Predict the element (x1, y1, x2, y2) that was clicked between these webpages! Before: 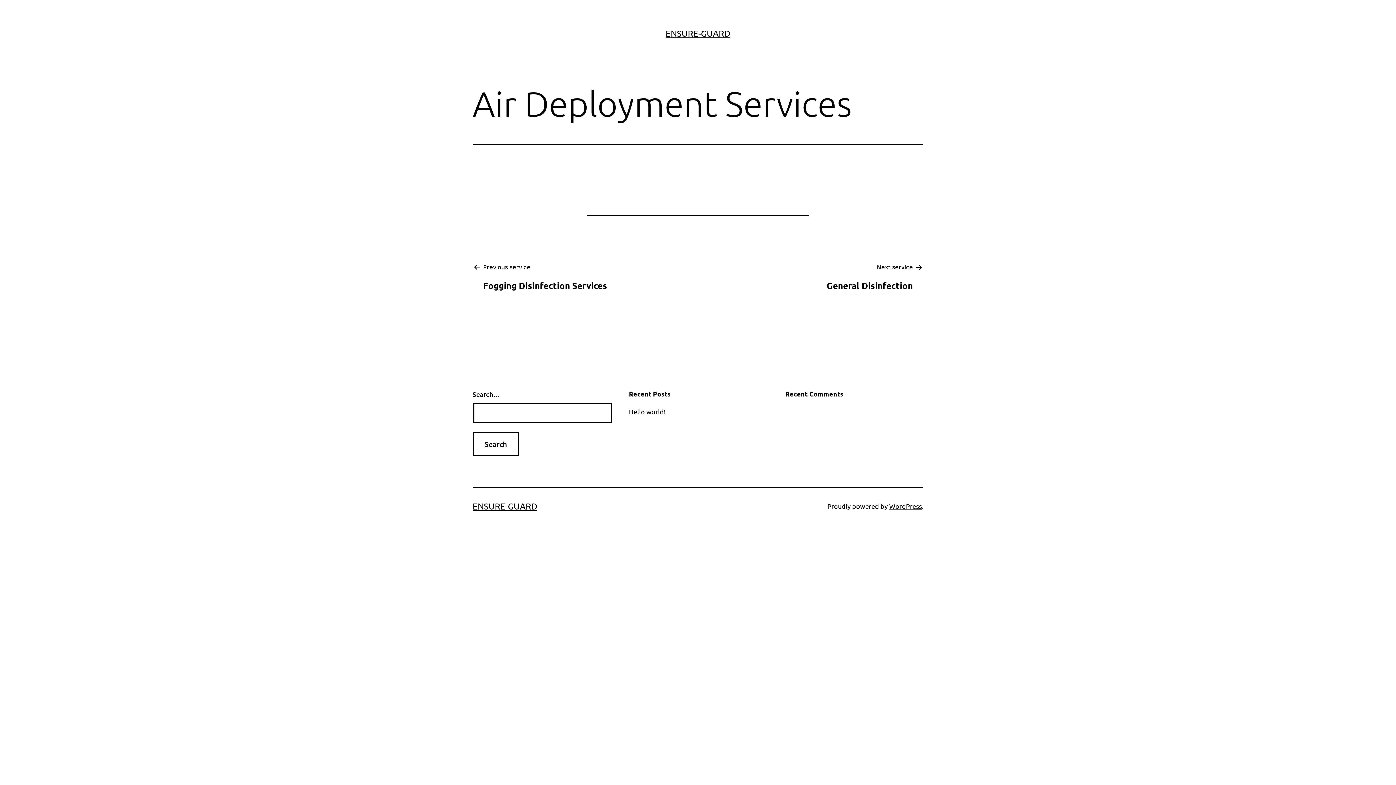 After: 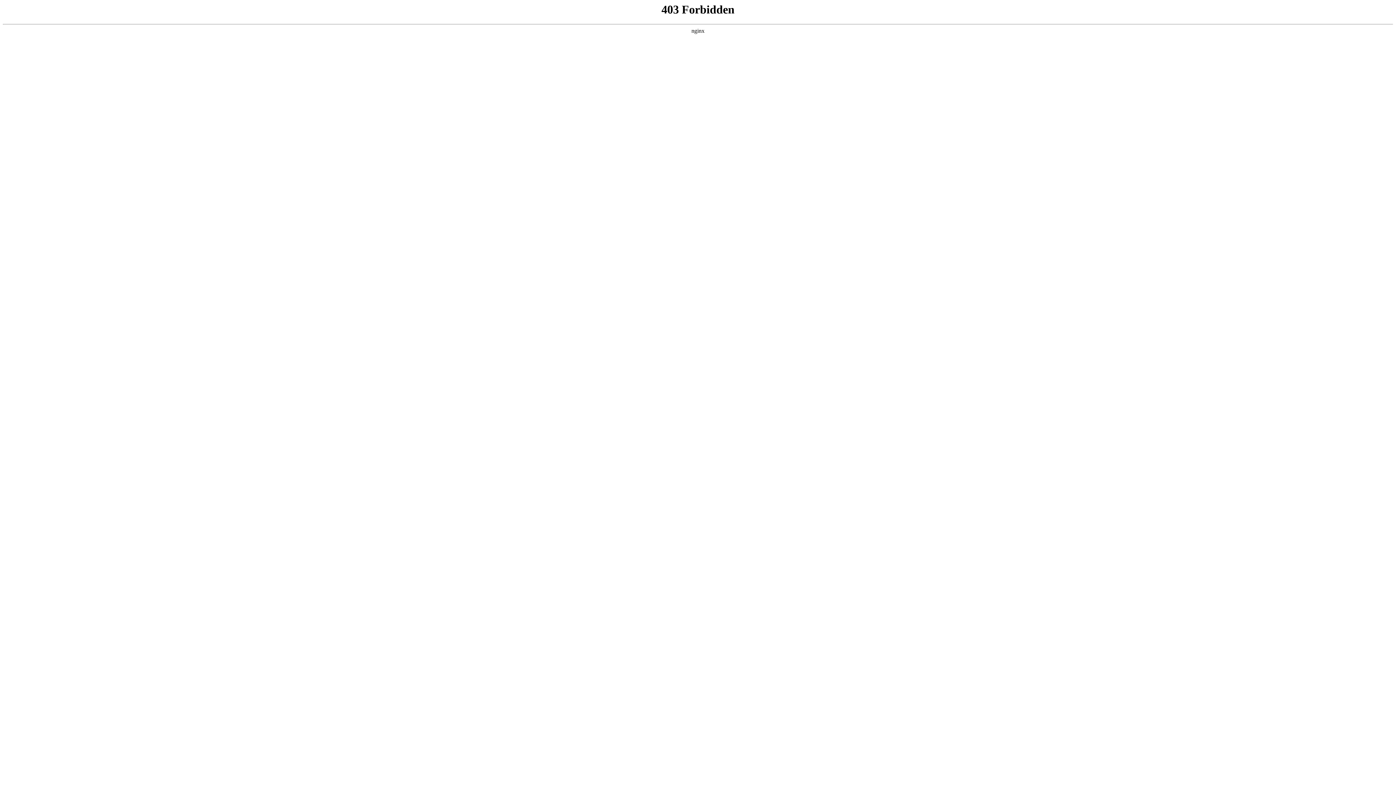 Action: bbox: (889, 502, 922, 510) label: WordPress